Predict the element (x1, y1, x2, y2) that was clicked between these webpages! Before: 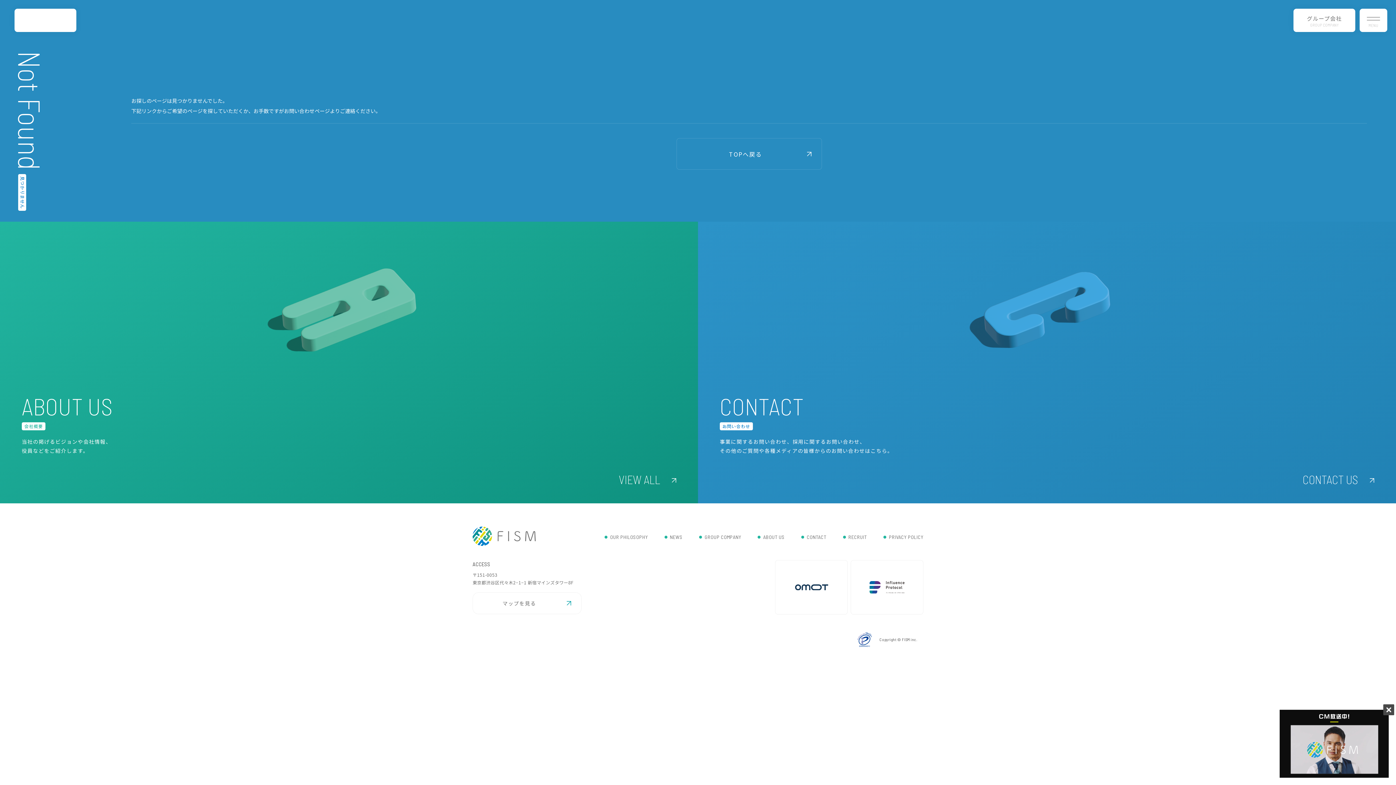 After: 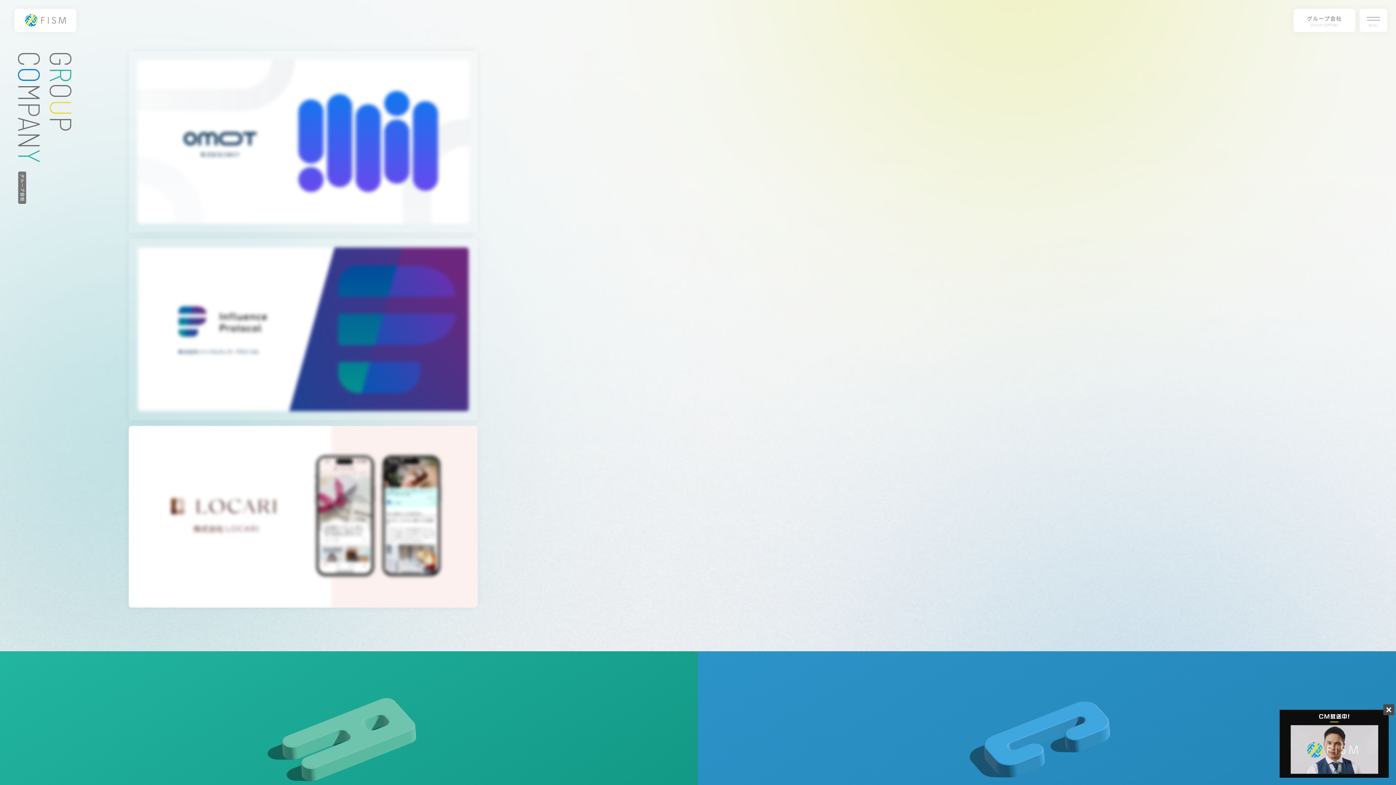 Action: label: グループ会社

GROUP COMPANY bbox: (1293, 8, 1355, 32)